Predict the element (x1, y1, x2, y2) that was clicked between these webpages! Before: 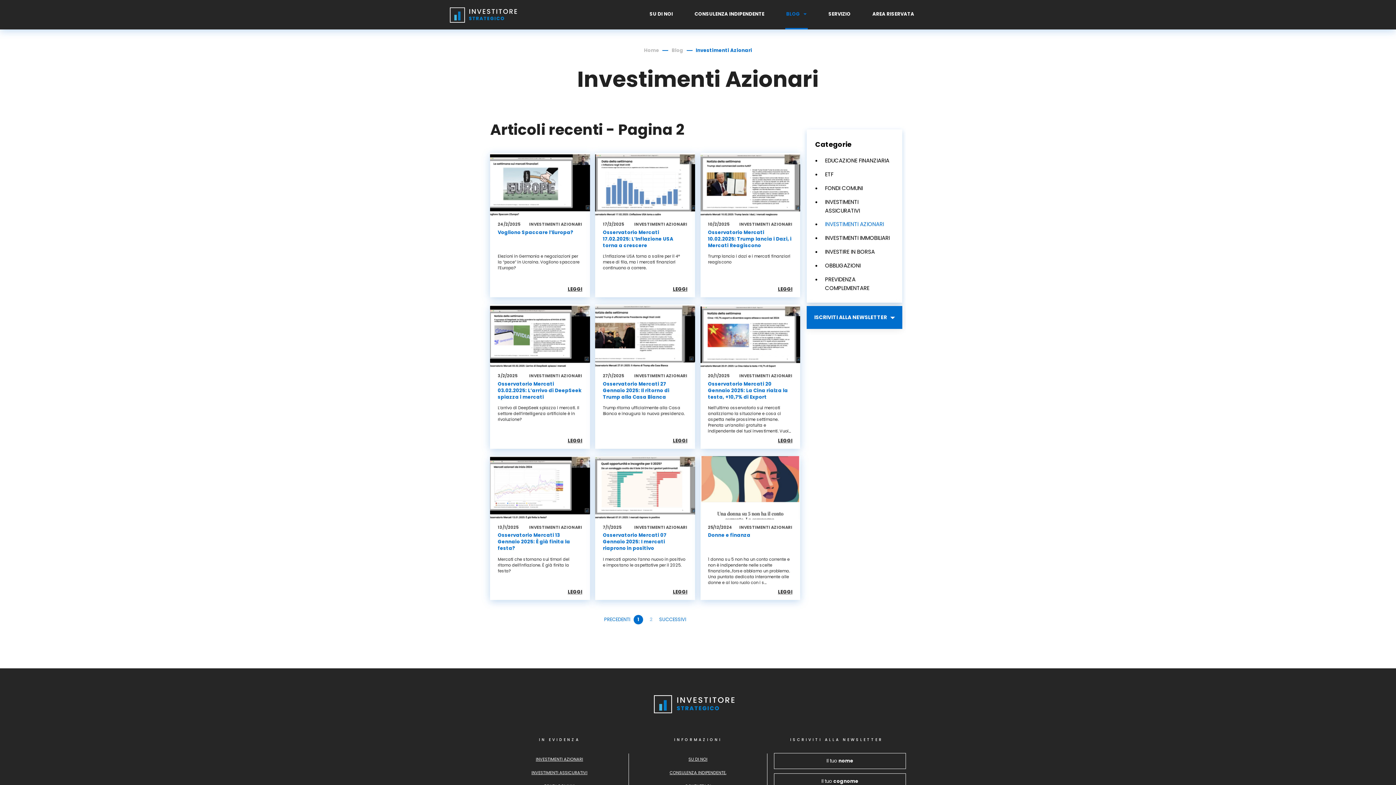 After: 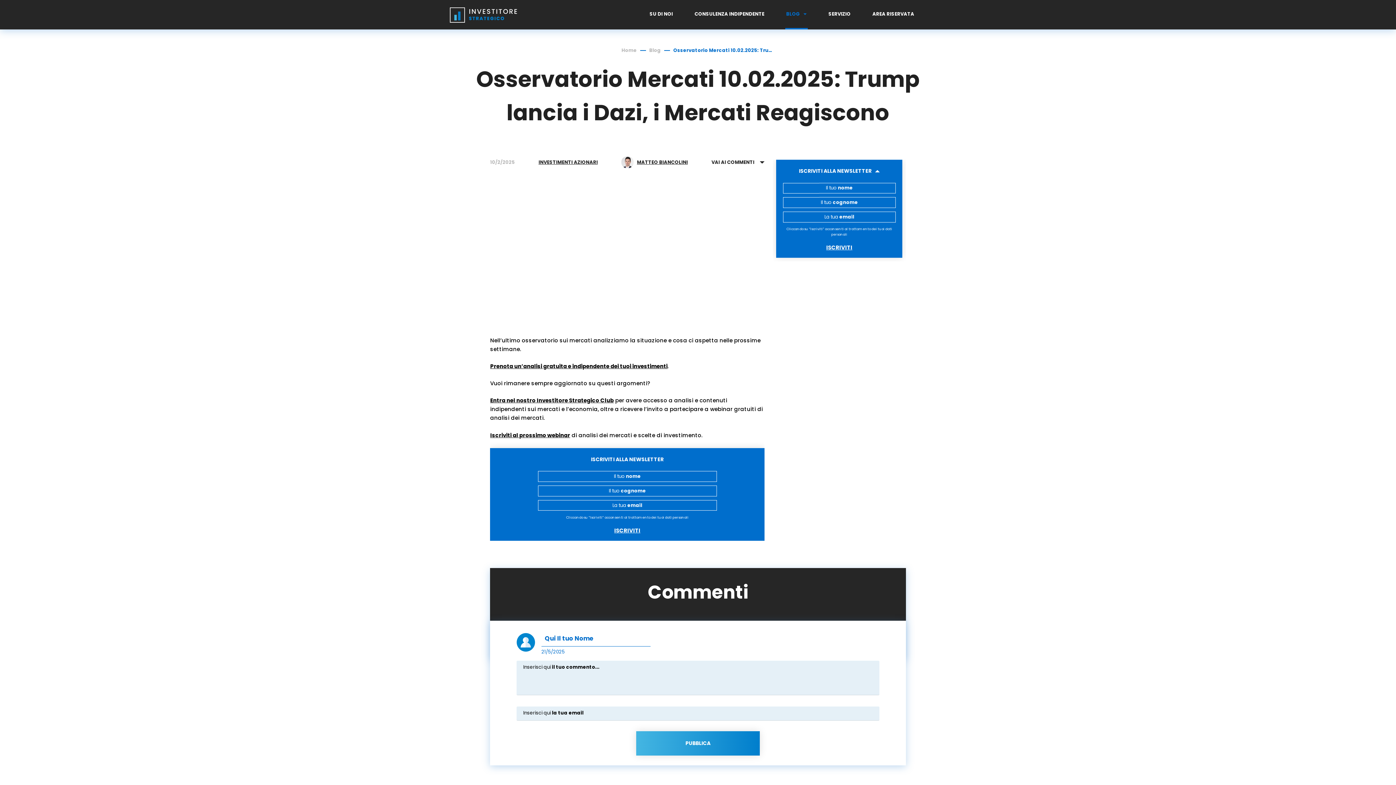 Action: bbox: (700, 153, 800, 297)